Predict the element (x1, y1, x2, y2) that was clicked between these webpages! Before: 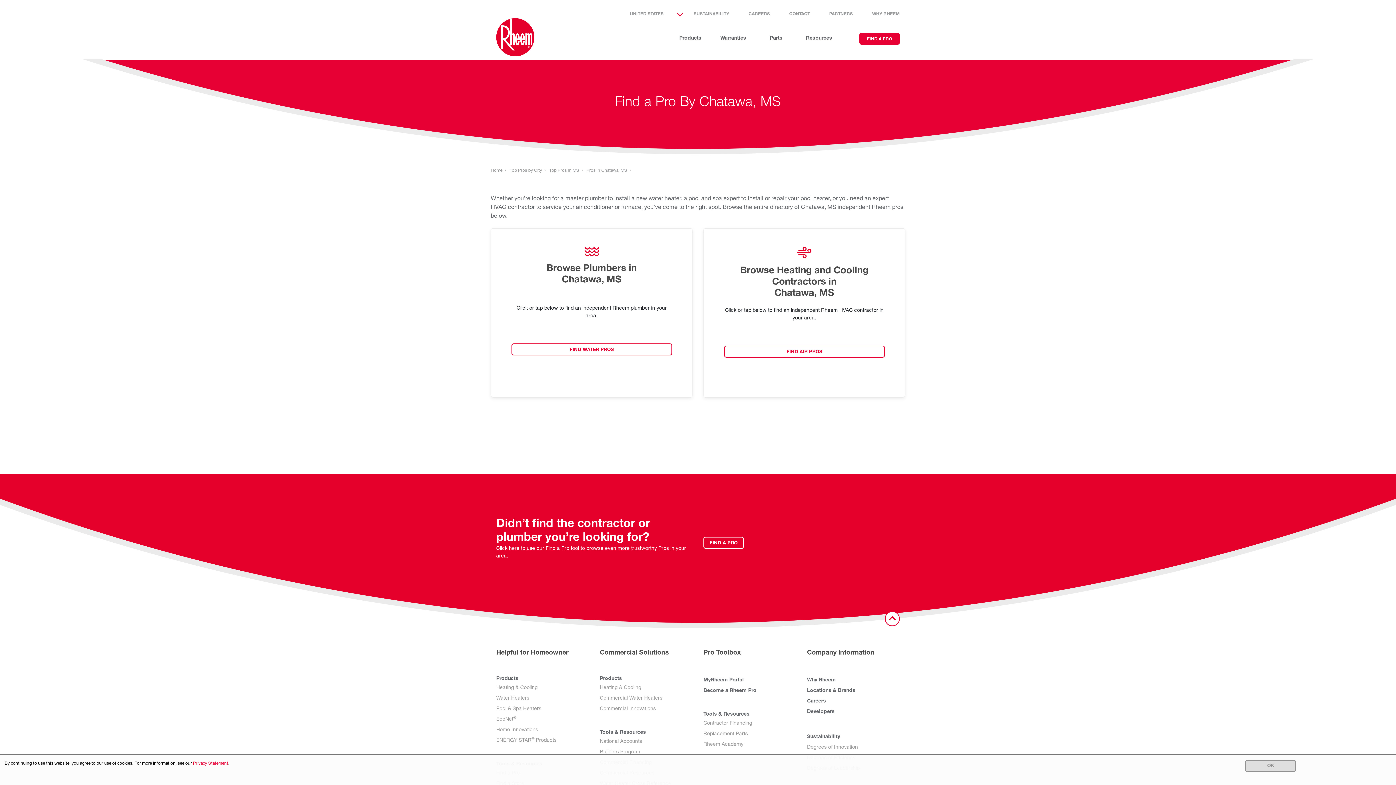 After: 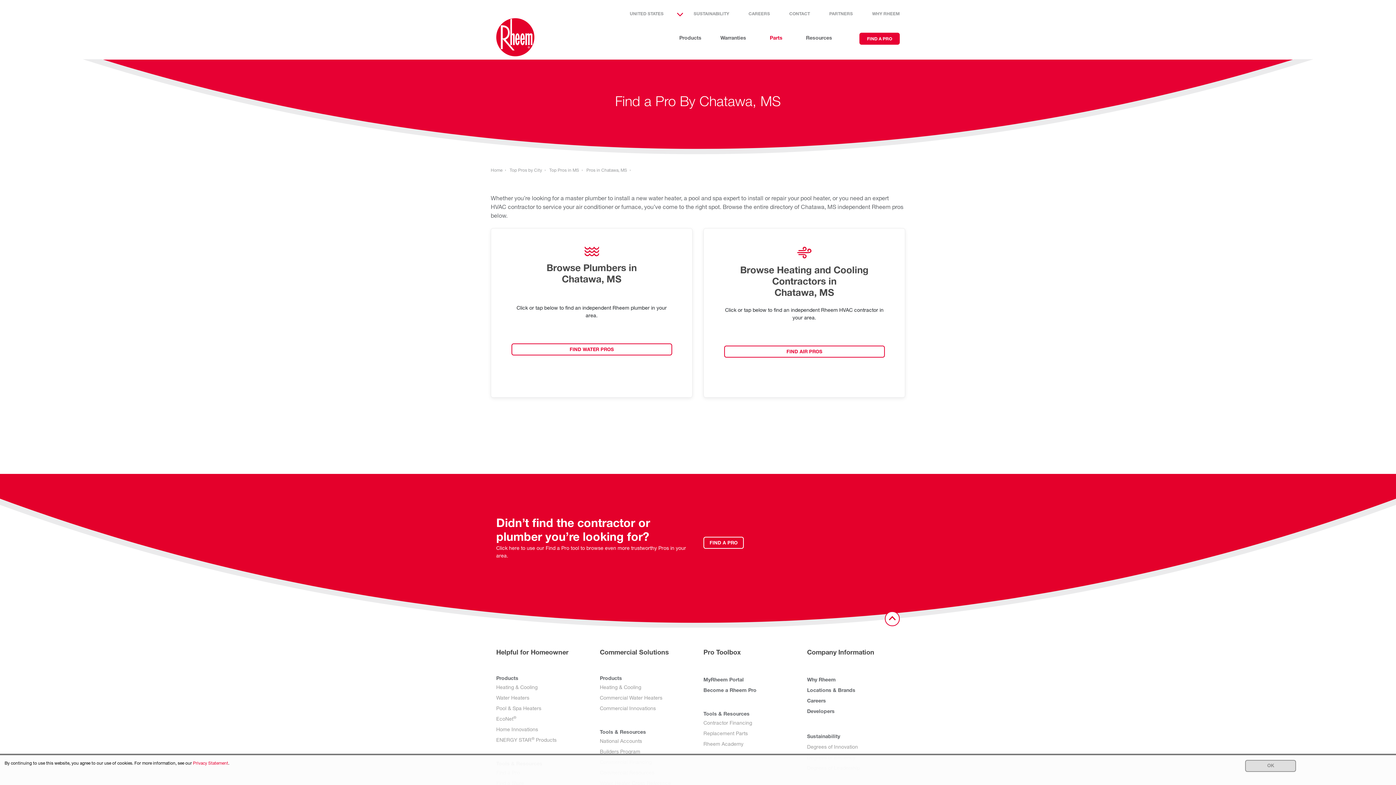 Action: bbox: (770, 36, 782, 41) label: Parts